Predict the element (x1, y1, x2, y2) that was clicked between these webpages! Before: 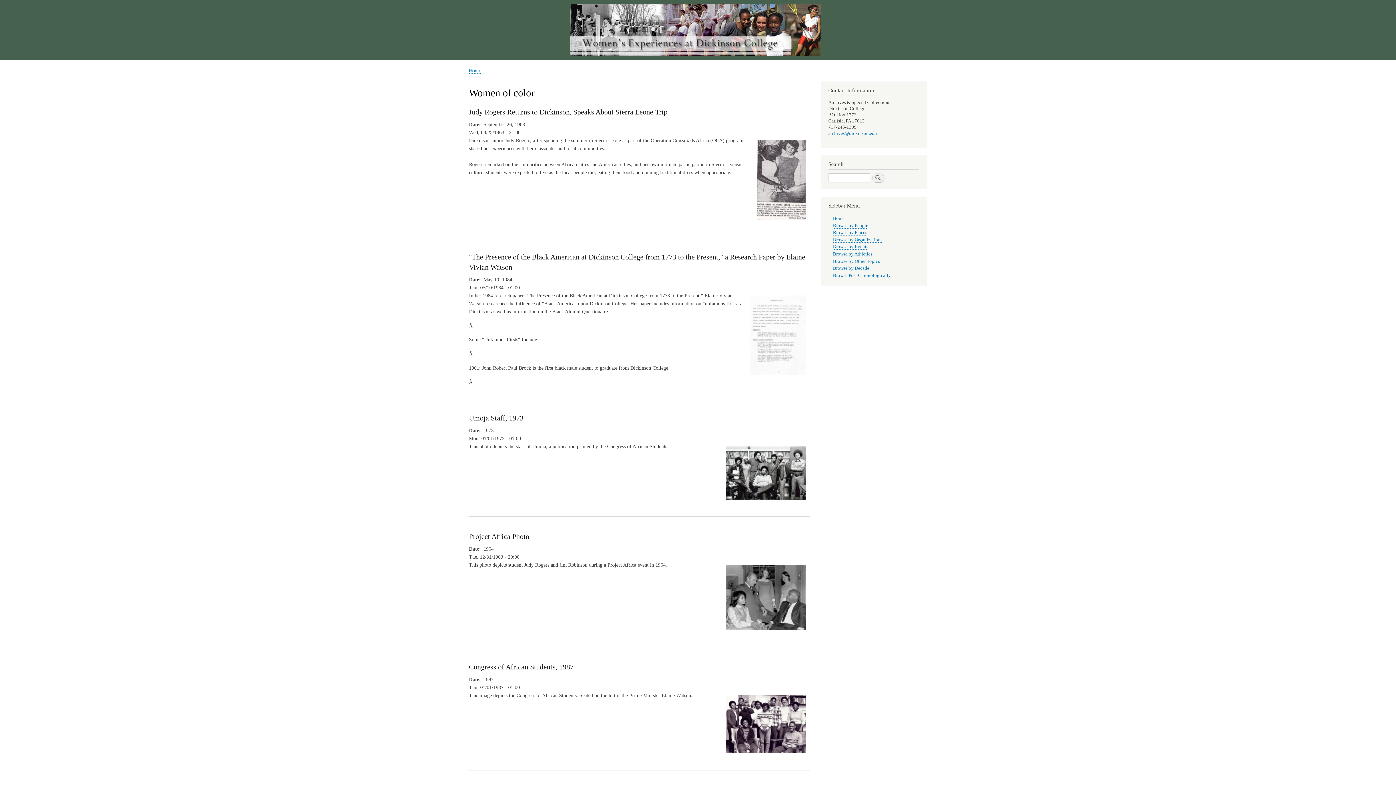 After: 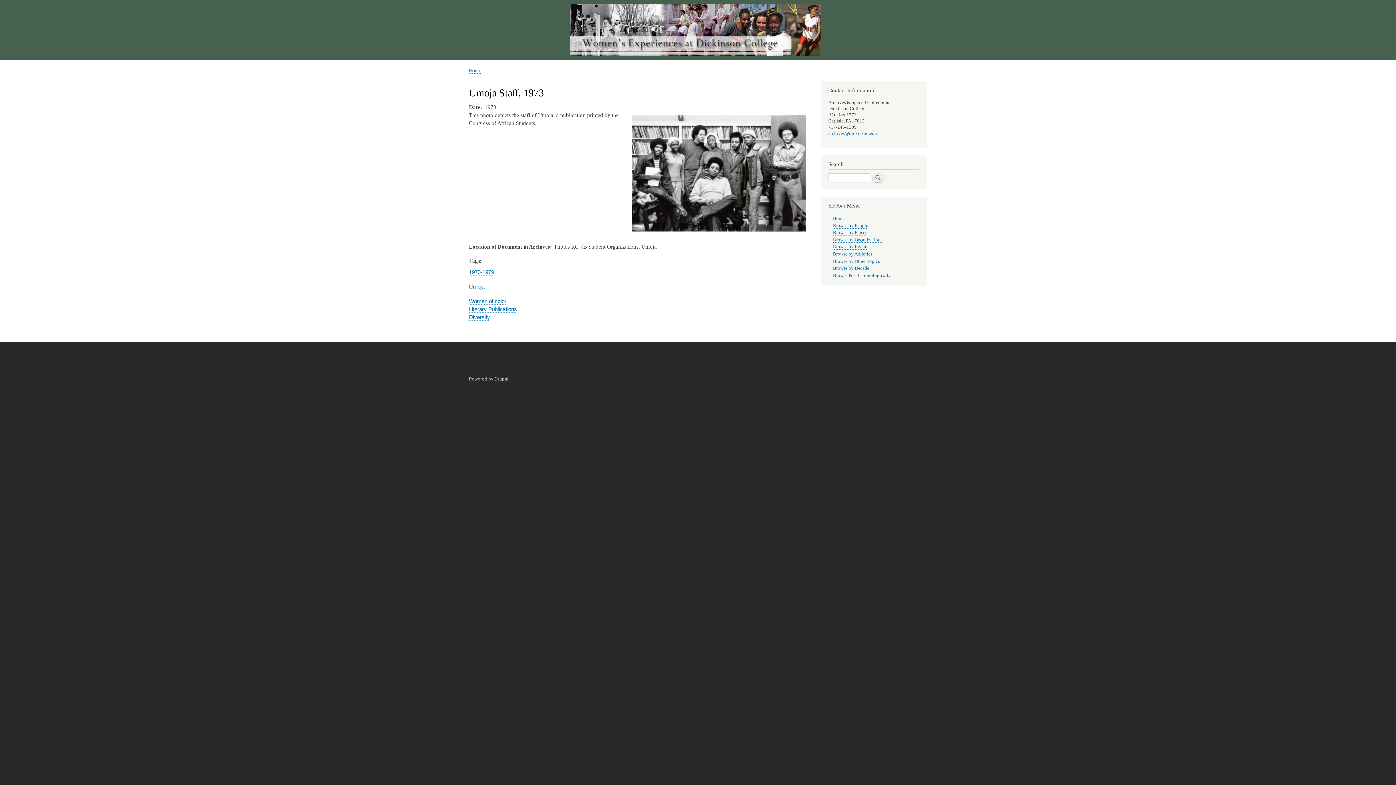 Action: bbox: (469, 414, 523, 422) label: Umoja Staff, 1973